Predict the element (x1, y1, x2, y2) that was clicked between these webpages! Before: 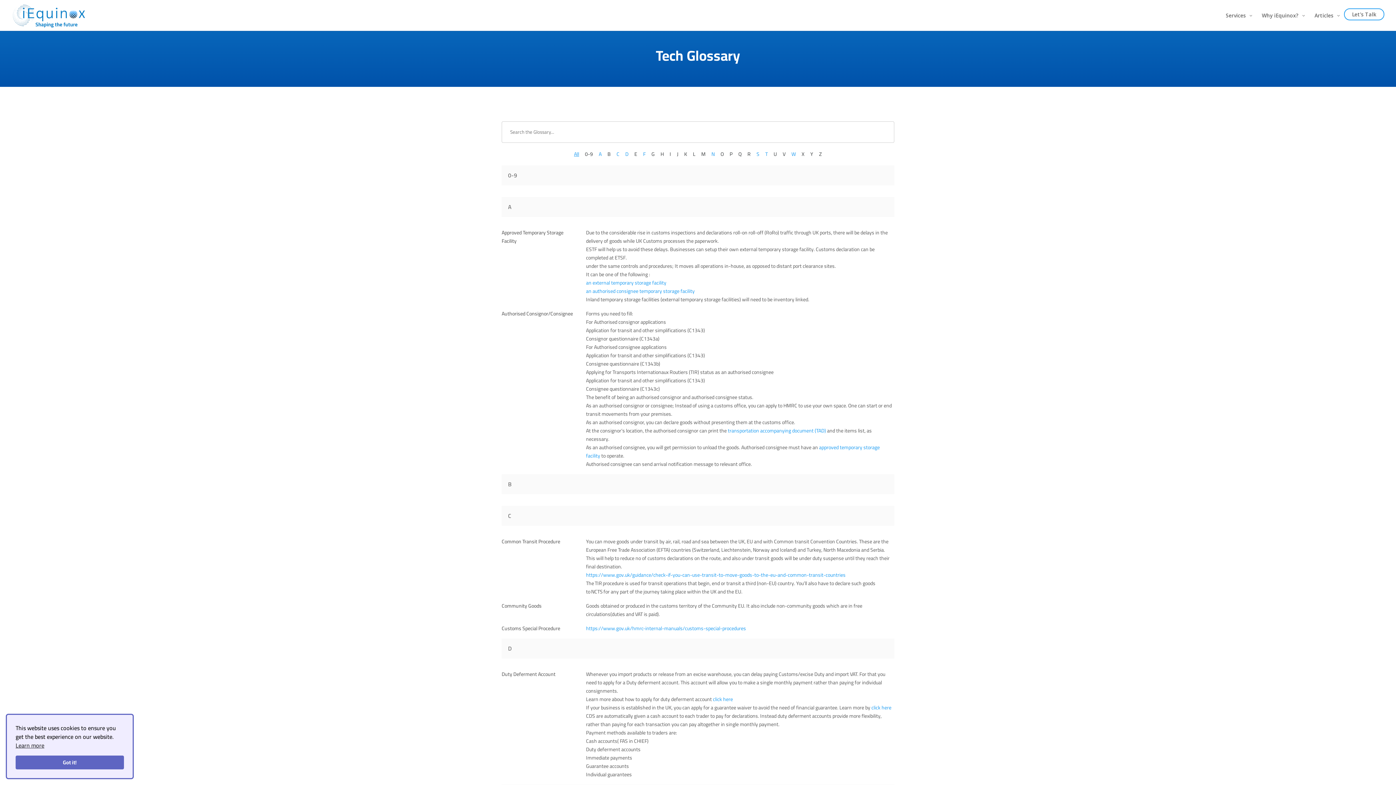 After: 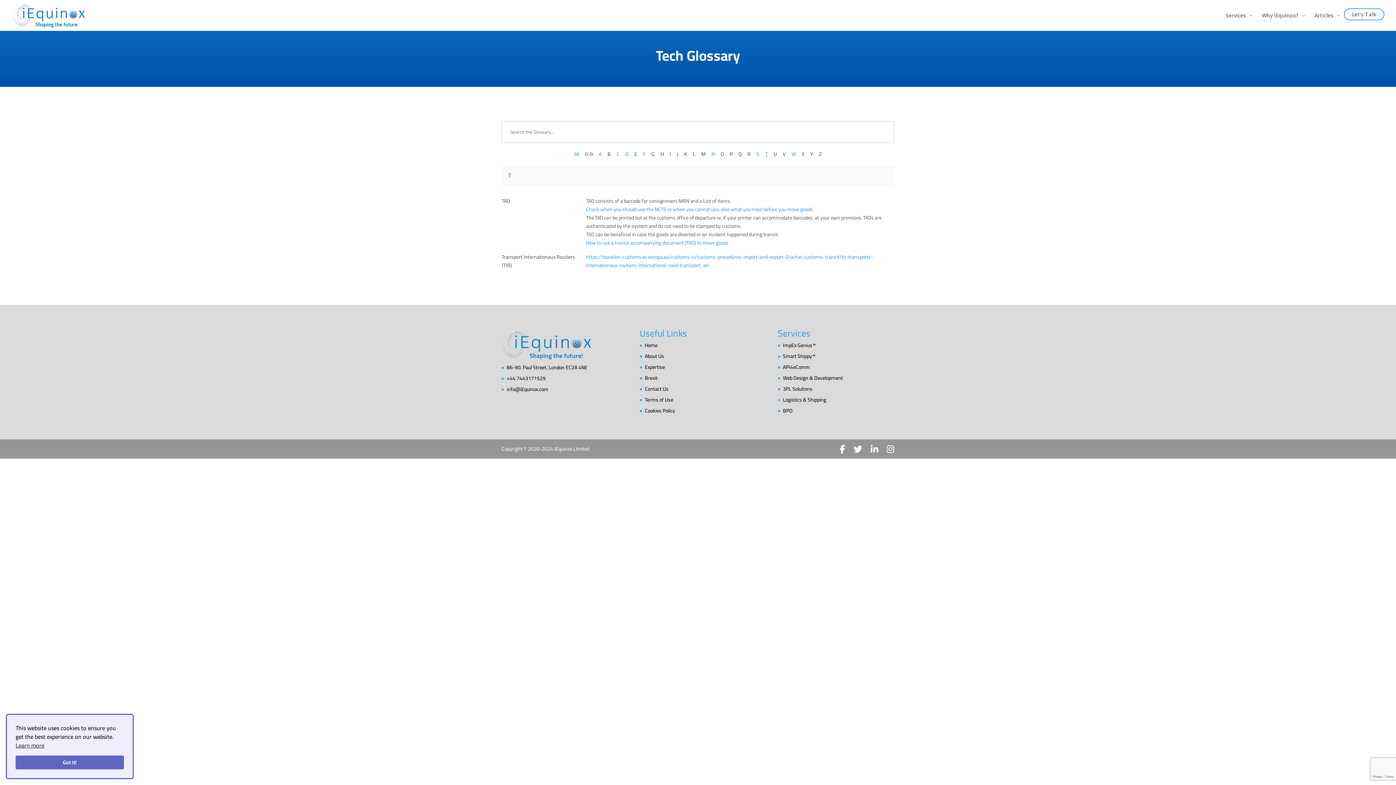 Action: label: T bbox: (762, 148, 770, 159)